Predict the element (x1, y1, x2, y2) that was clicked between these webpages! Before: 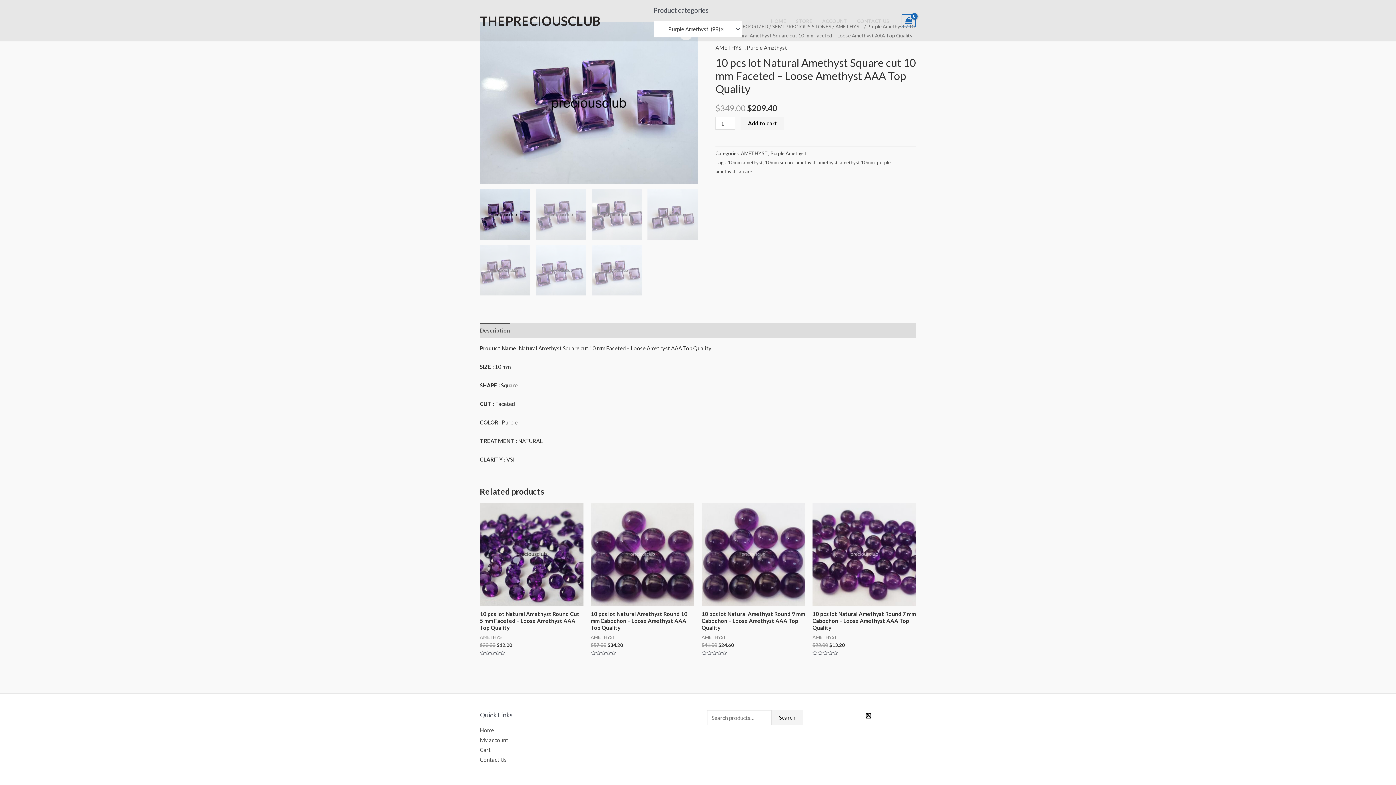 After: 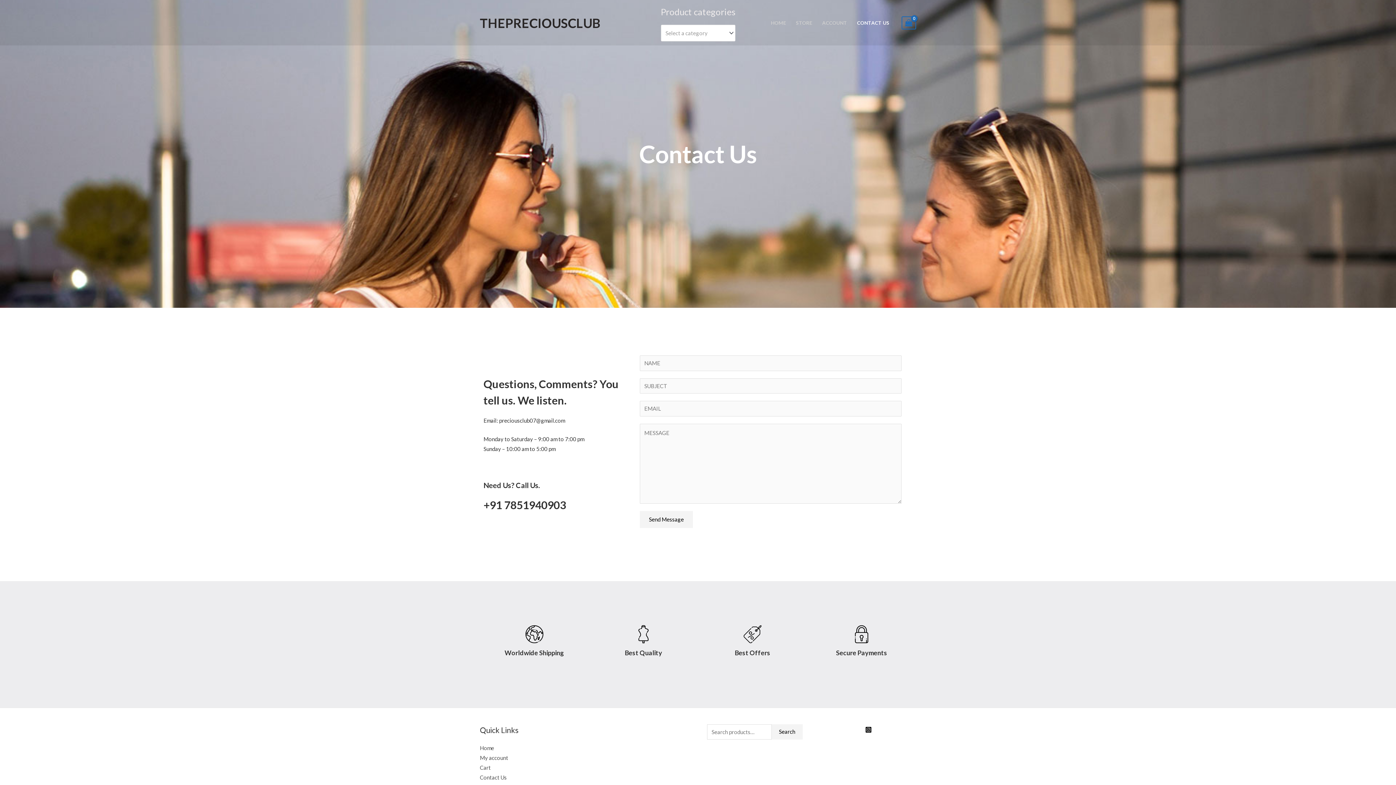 Action: label: CONTACT US bbox: (852, 8, 894, 33)